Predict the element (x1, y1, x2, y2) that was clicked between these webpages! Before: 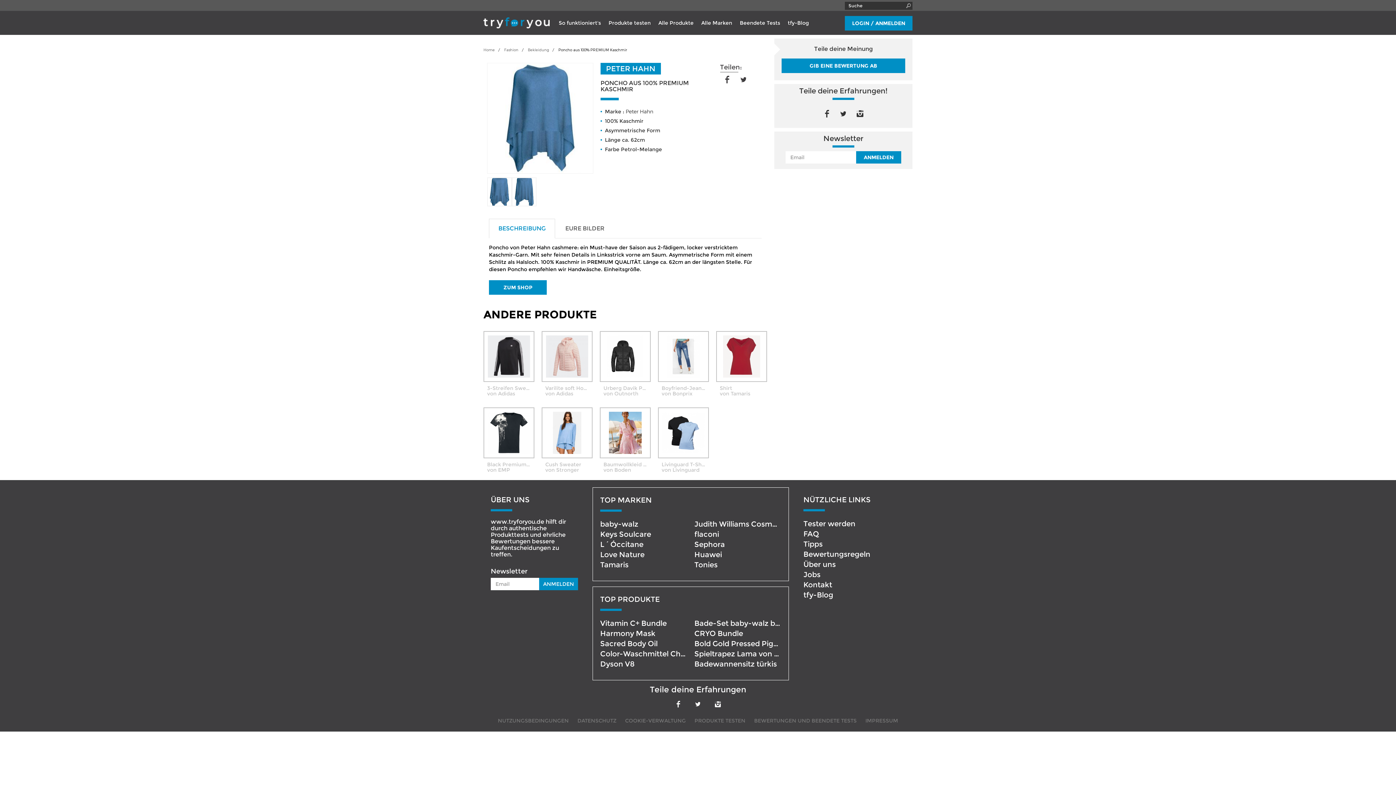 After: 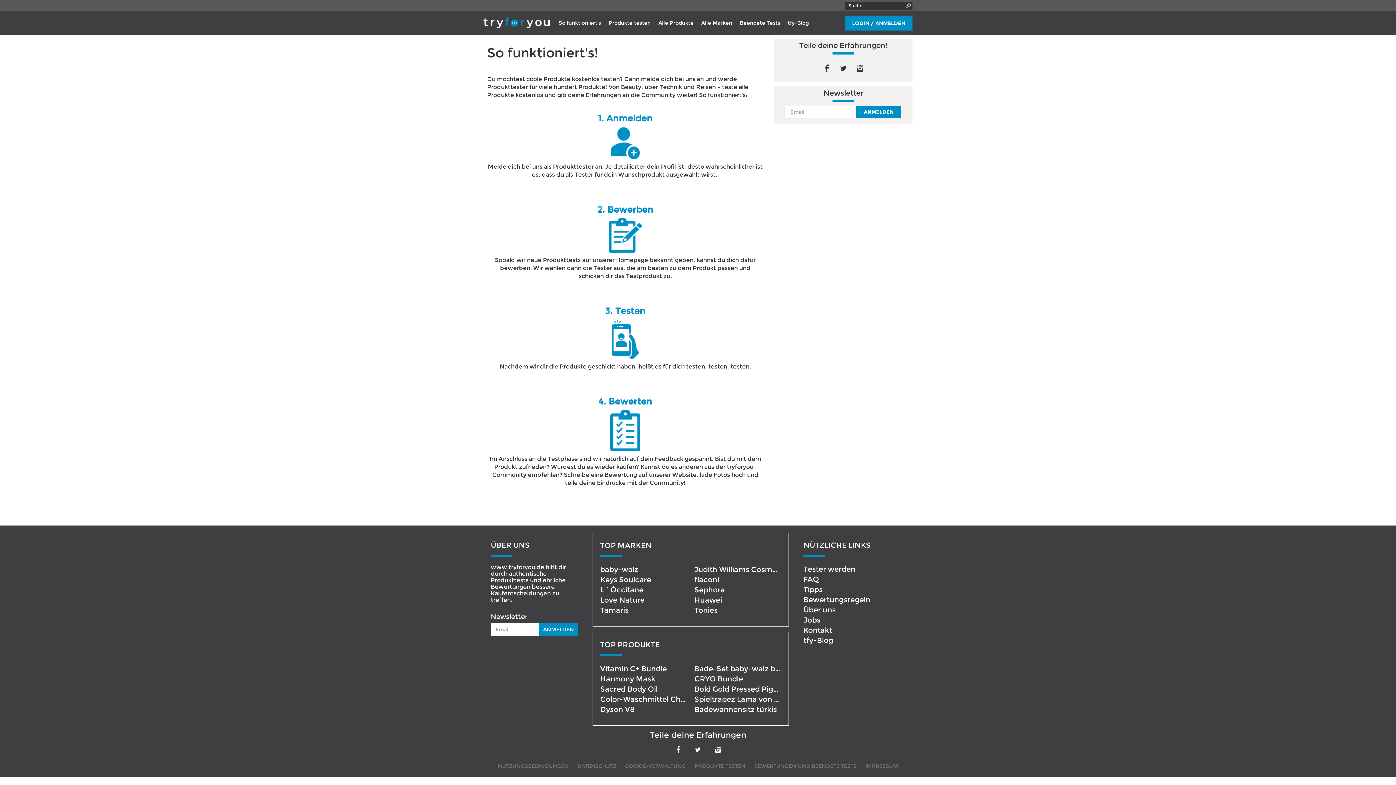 Action: label: Tester werden bbox: (803, 518, 890, 529)